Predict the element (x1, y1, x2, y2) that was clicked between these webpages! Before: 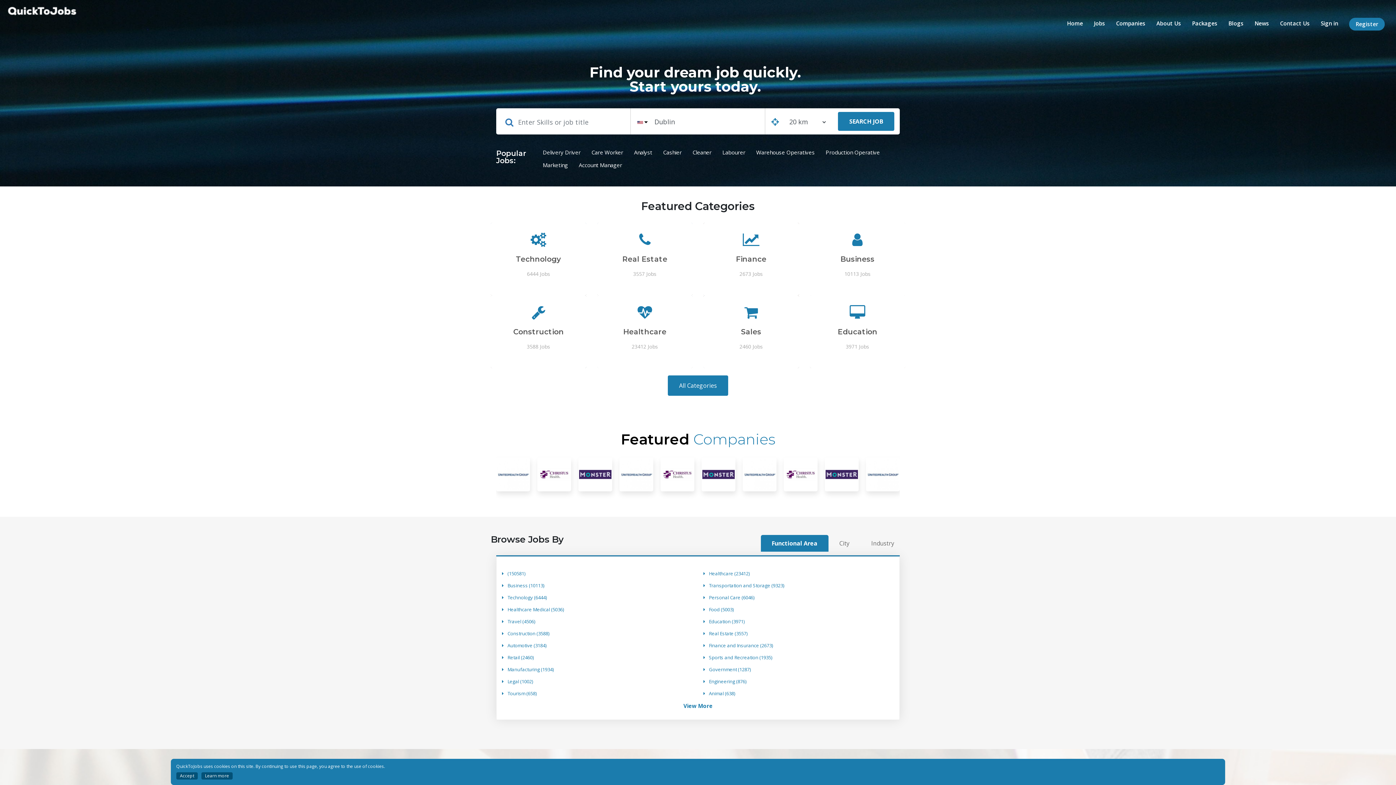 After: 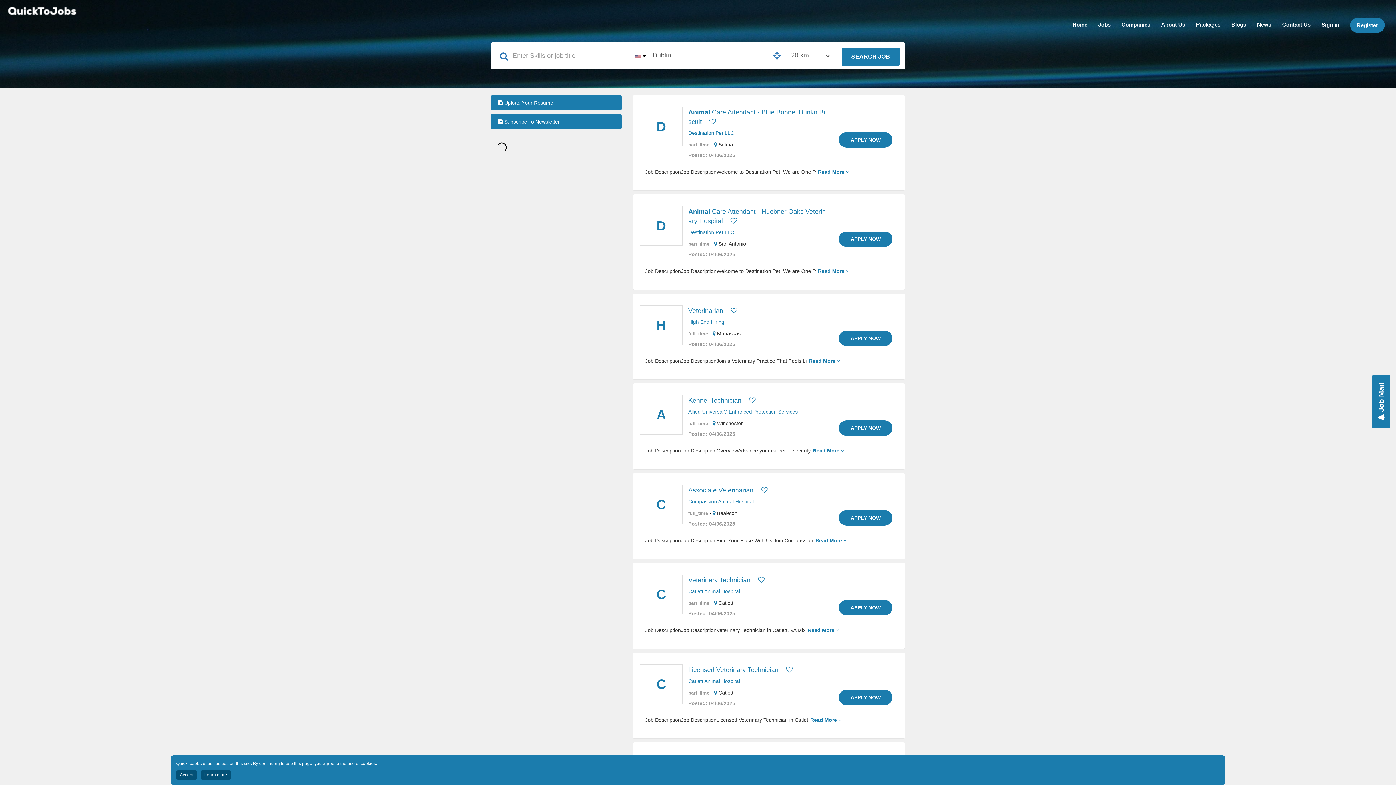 Action: label: Animal (638) bbox: (703, 691, 894, 696)